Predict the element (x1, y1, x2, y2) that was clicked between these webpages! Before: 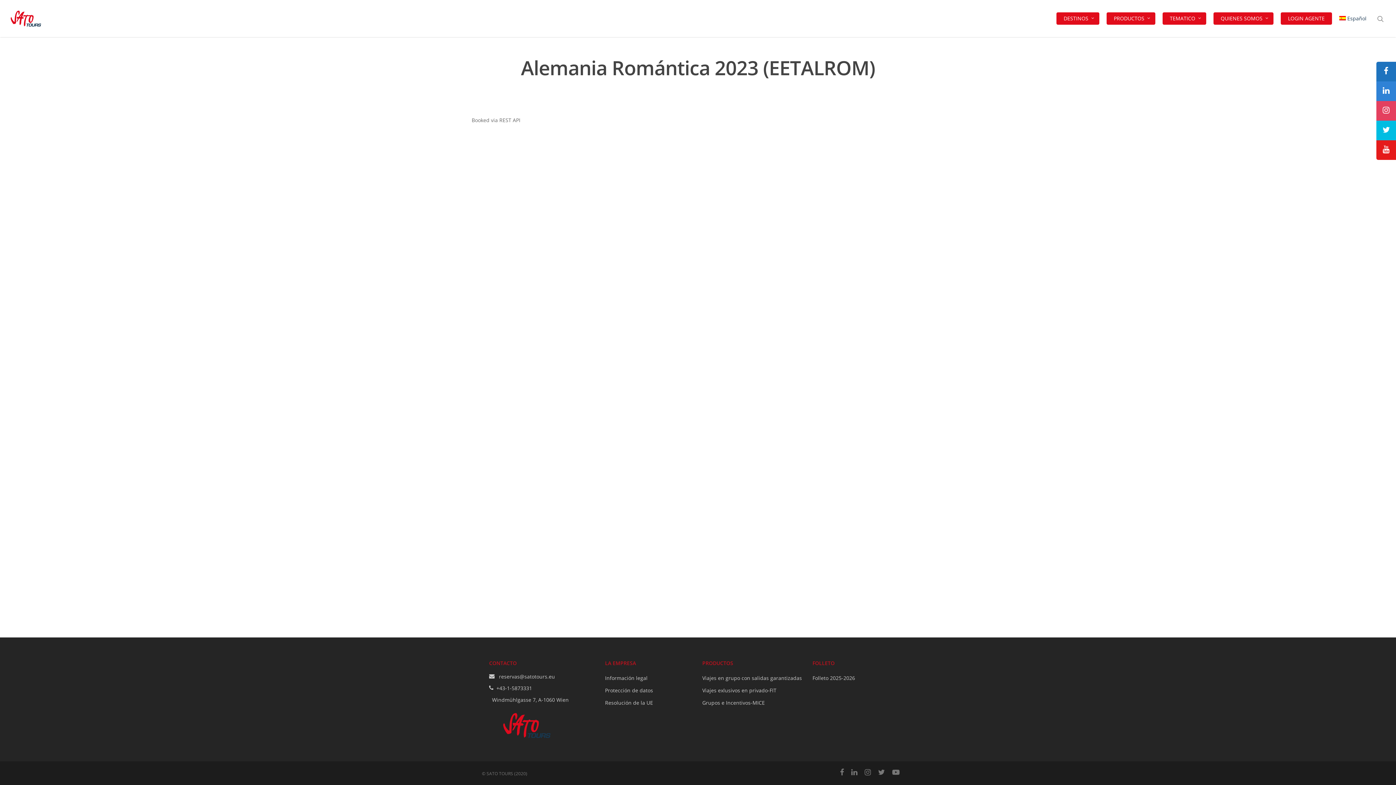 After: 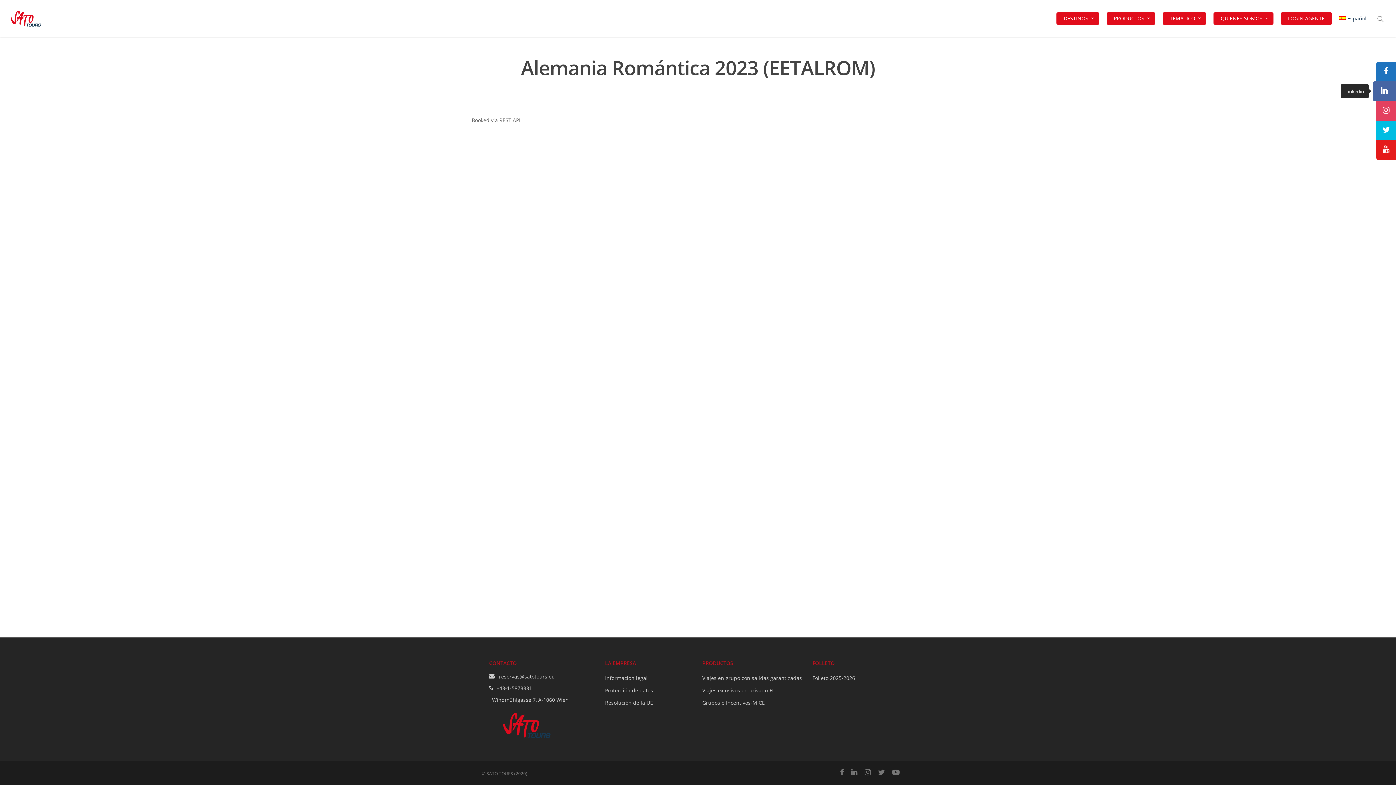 Action: bbox: (1376, 81, 1396, 101) label: Linkedin